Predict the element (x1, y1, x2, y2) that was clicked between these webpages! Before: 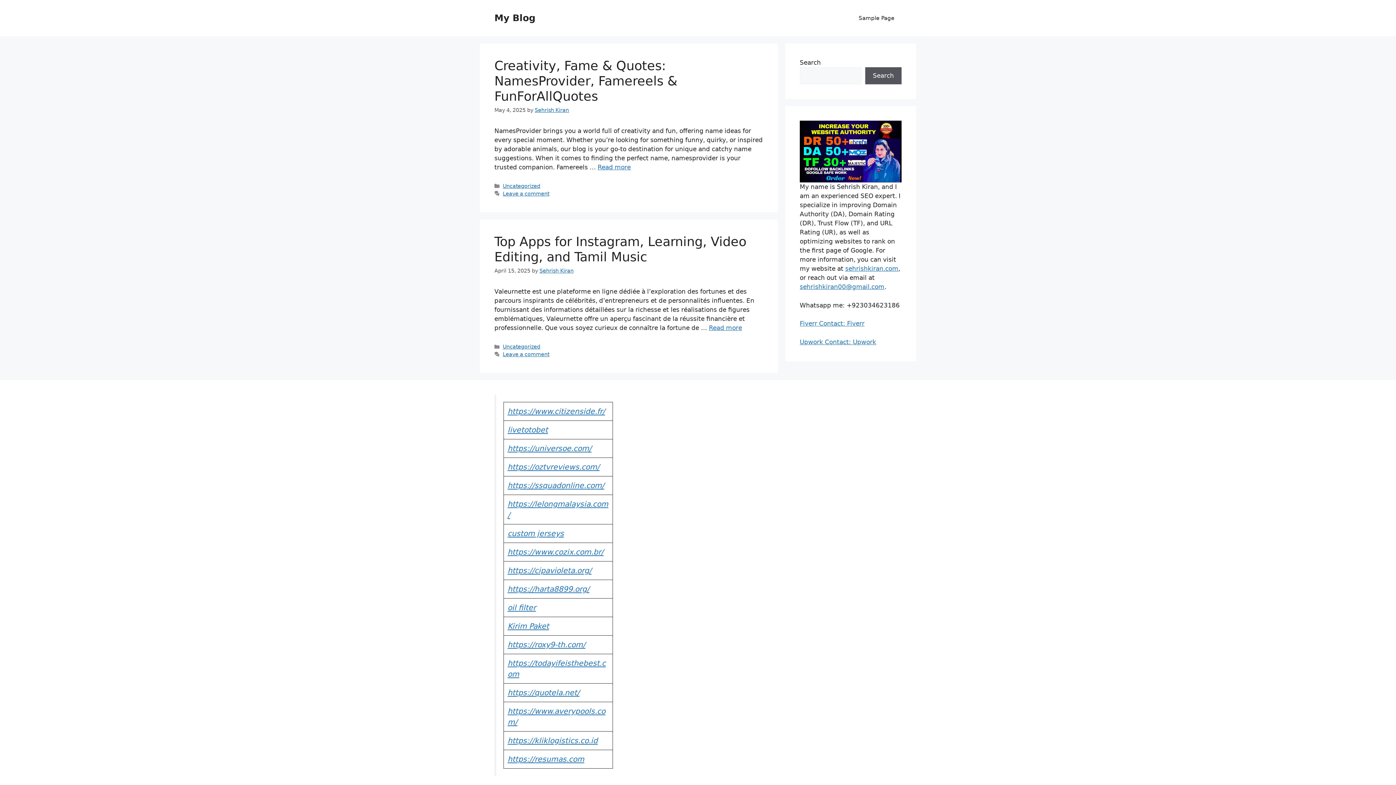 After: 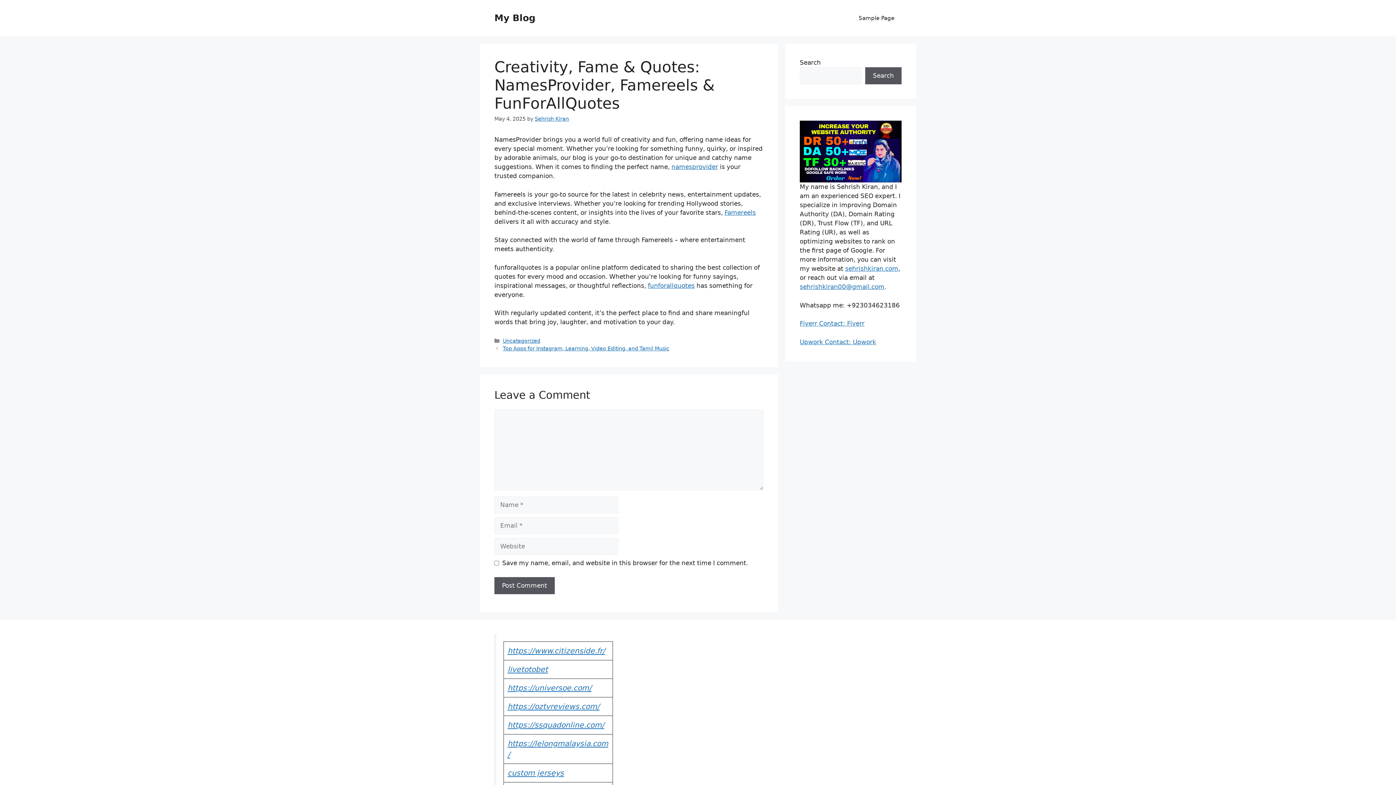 Action: bbox: (494, 58, 677, 103) label: Creativity, Fame & Quotes: NamesProvider, Famereels & FunForAllQuotes